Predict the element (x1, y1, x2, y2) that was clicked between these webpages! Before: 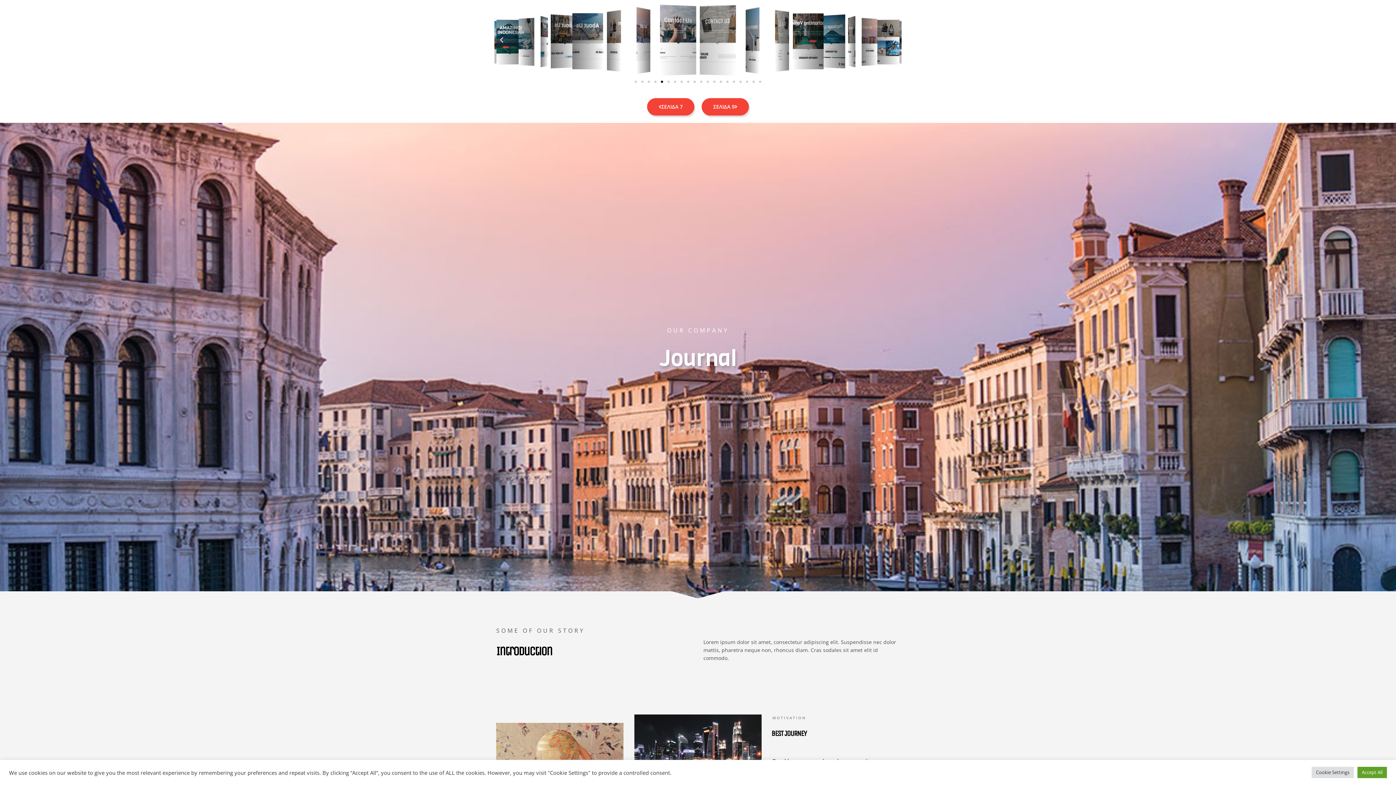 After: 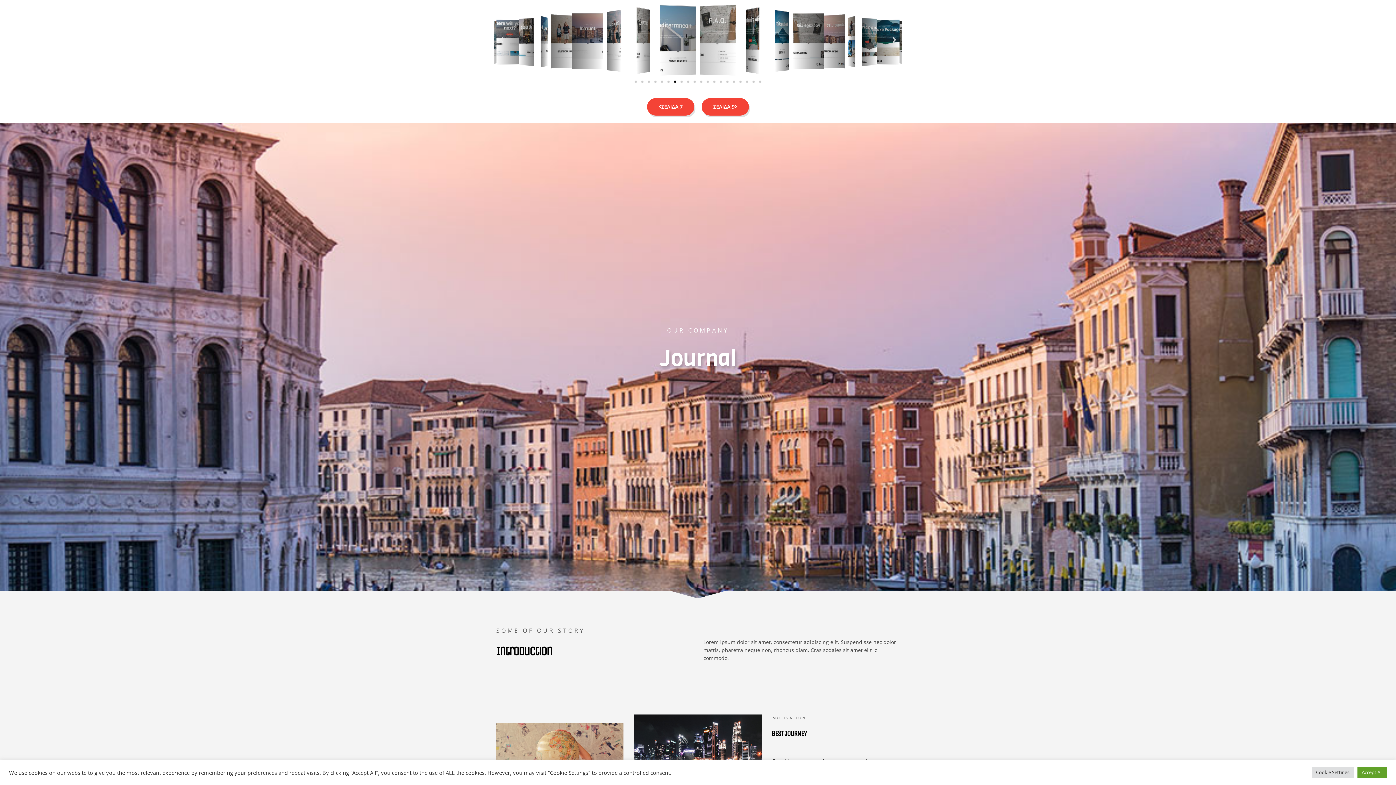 Action: label: Go to slide 7 bbox: (674, 80, 676, 82)